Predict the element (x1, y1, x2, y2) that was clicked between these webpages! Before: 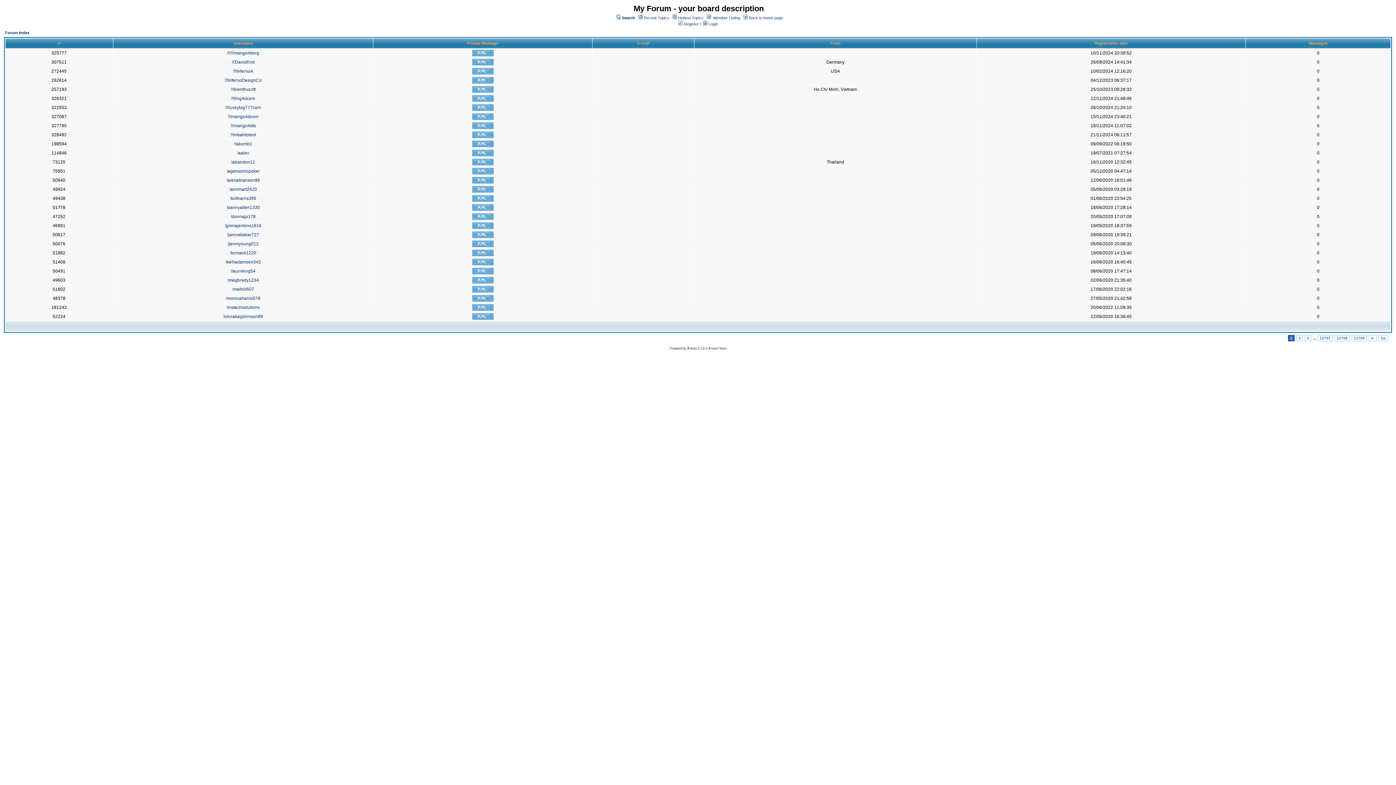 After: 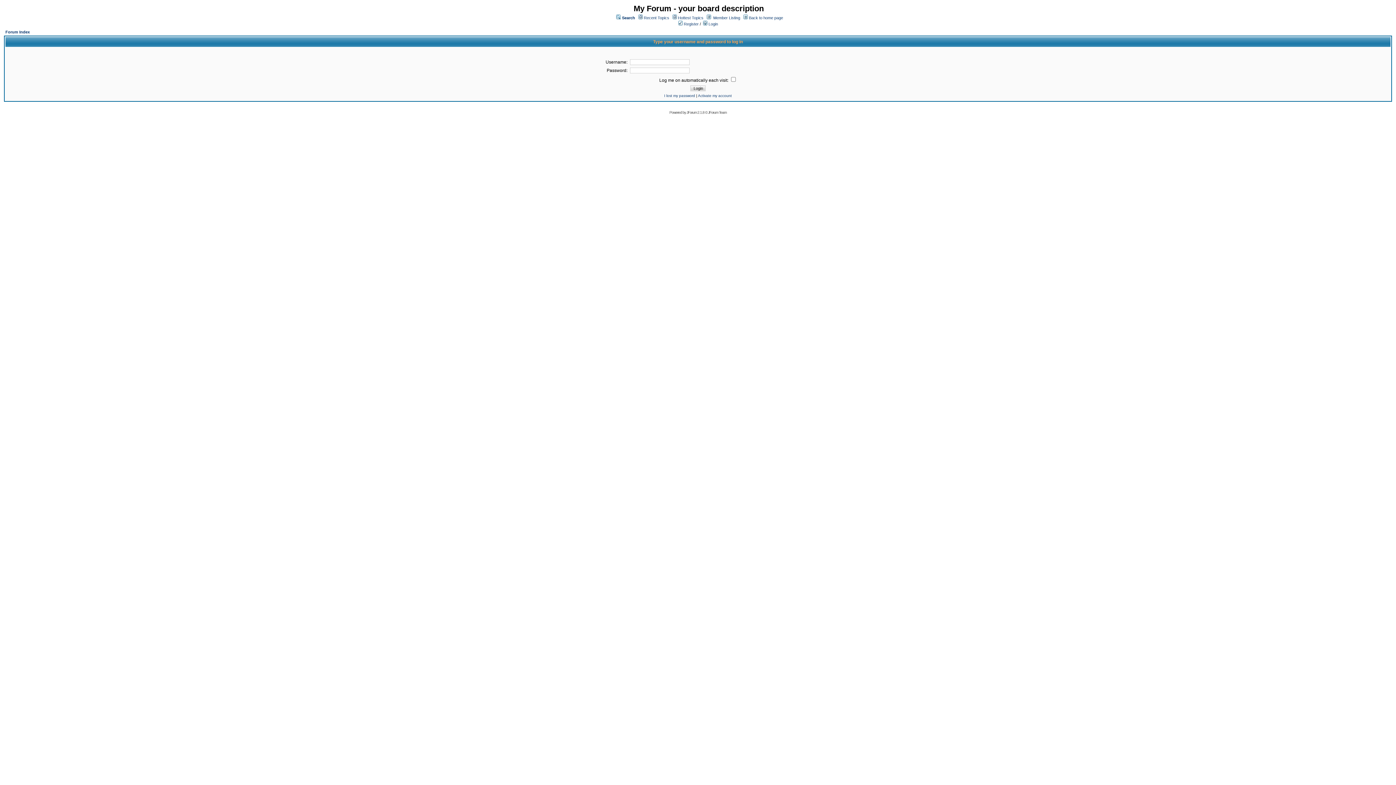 Action: bbox: (472, 88, 493, 93)